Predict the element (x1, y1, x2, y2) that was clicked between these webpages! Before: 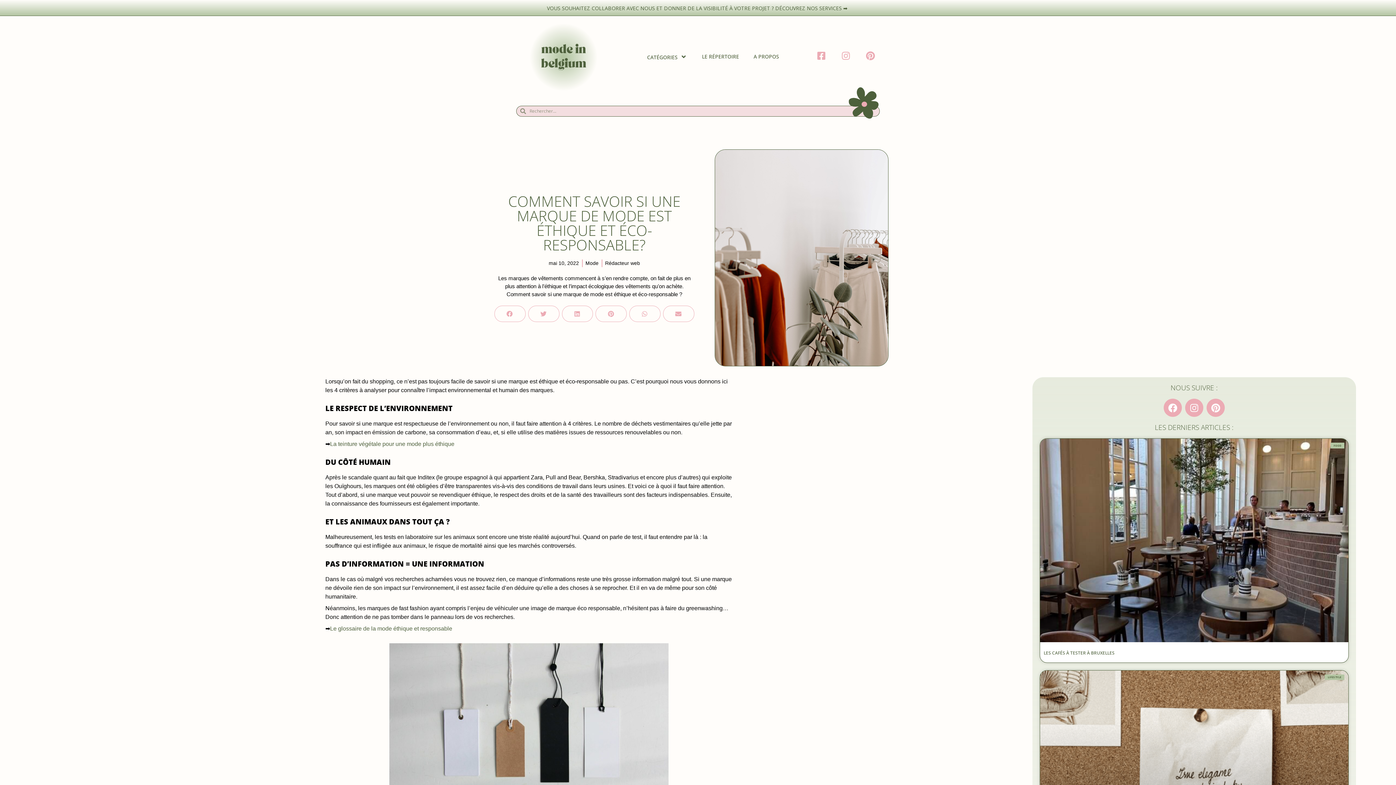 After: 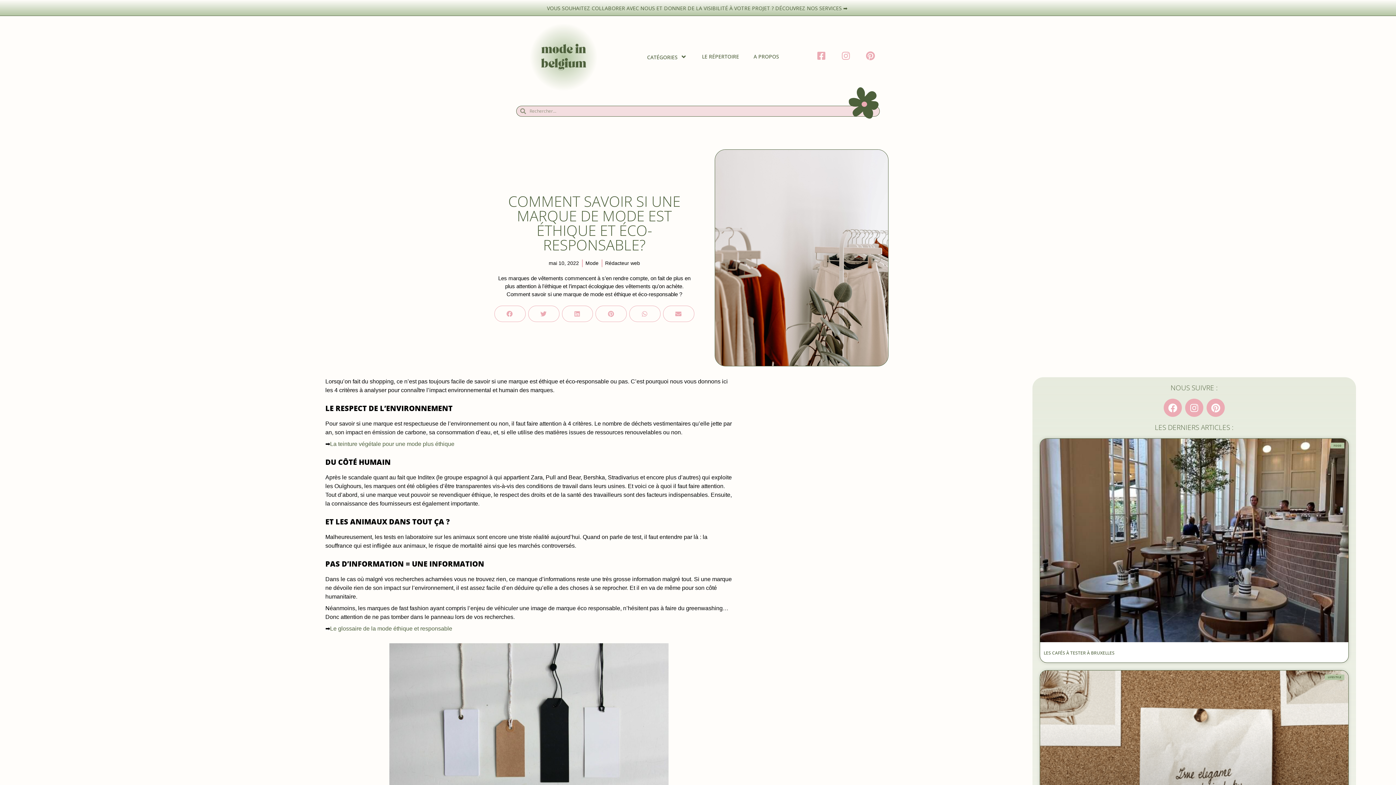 Action: bbox: (816, 51, 826, 60)